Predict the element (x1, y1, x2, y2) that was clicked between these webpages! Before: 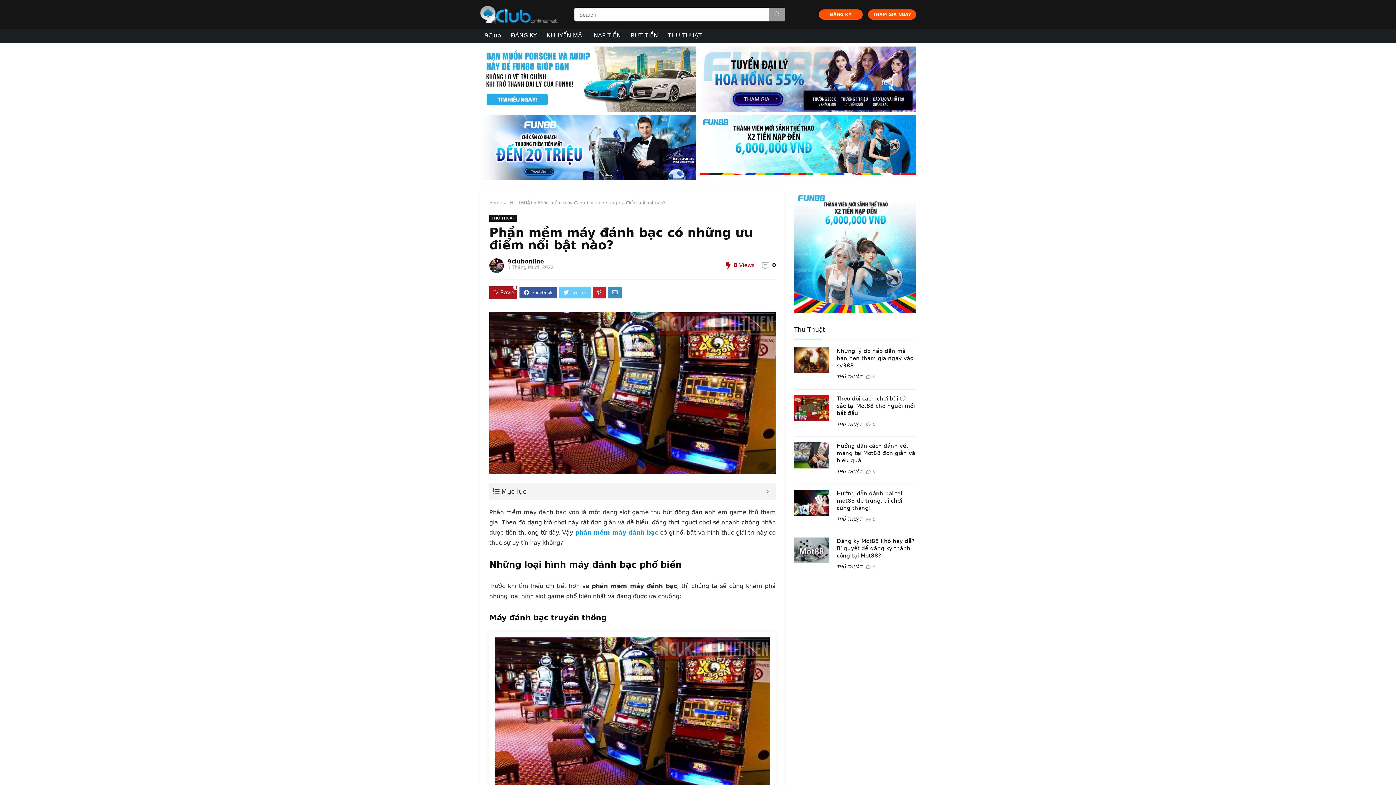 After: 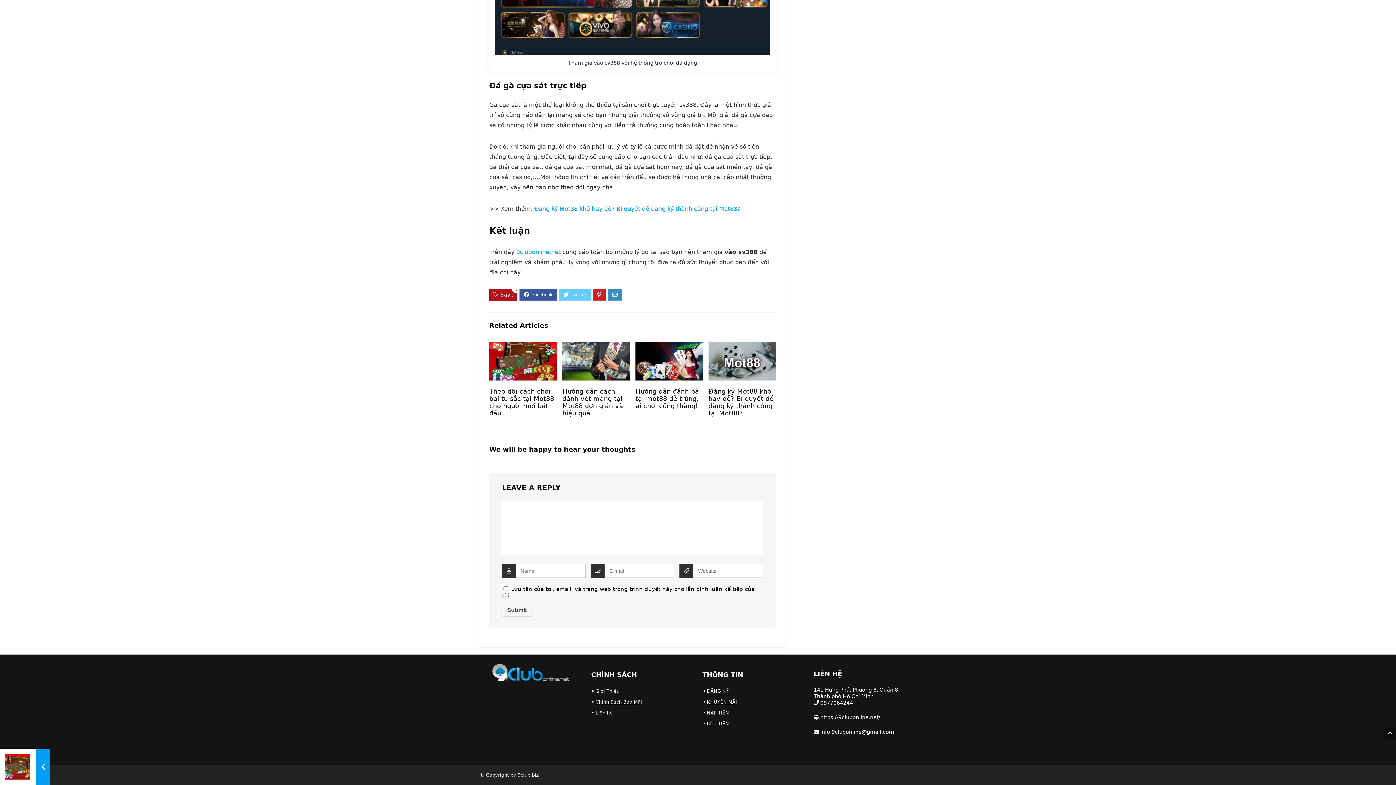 Action: label: 0 bbox: (872, 374, 875, 379)